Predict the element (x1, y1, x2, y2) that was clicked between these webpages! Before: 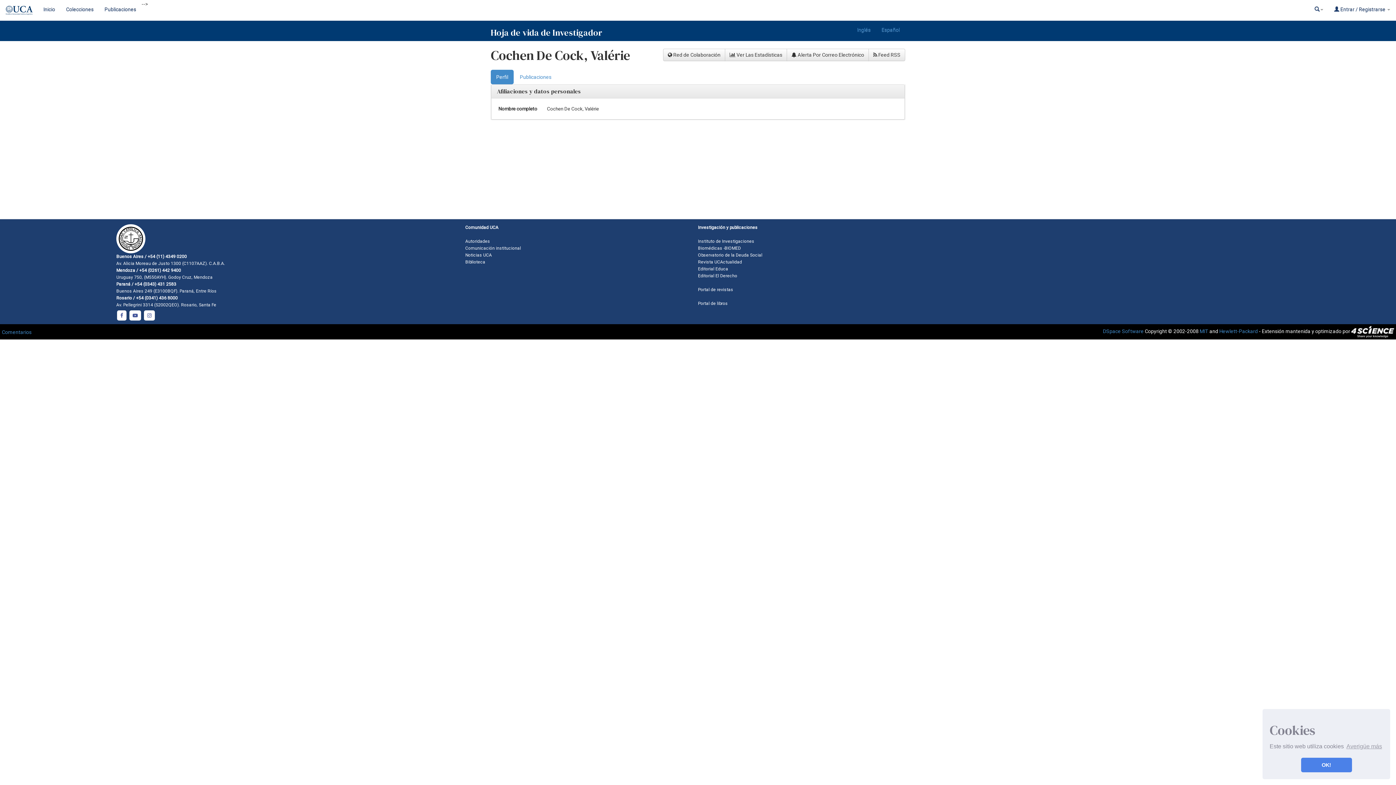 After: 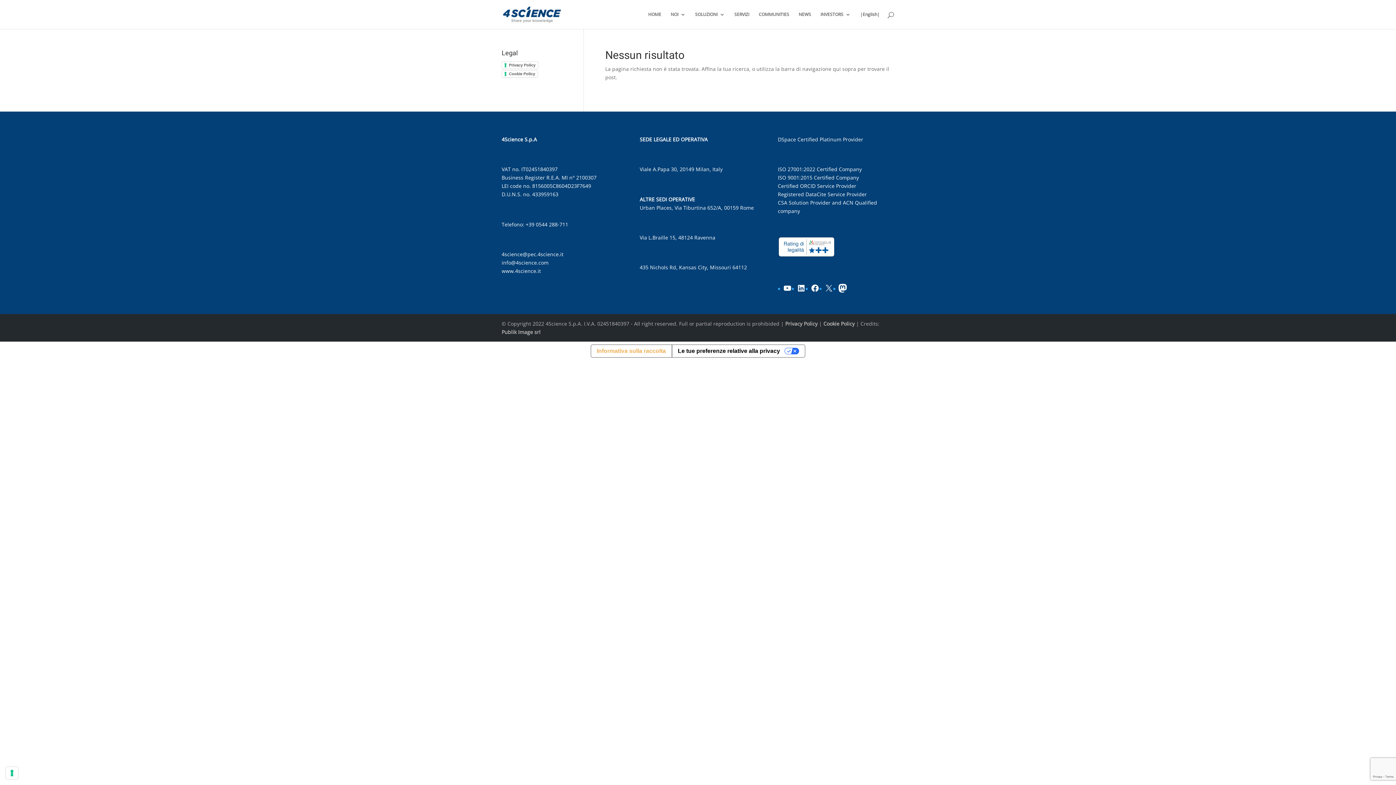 Action: bbox: (1351, 328, 1396, 334)